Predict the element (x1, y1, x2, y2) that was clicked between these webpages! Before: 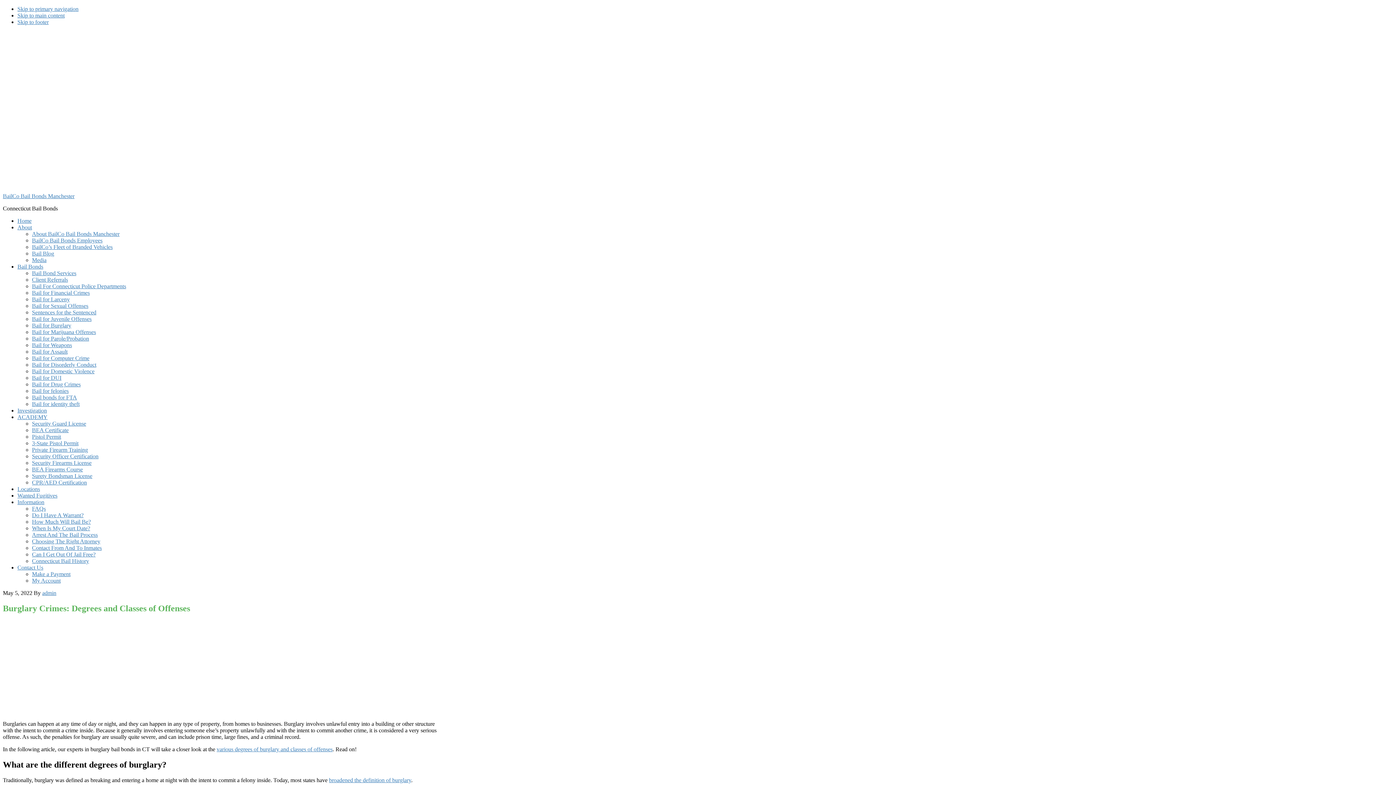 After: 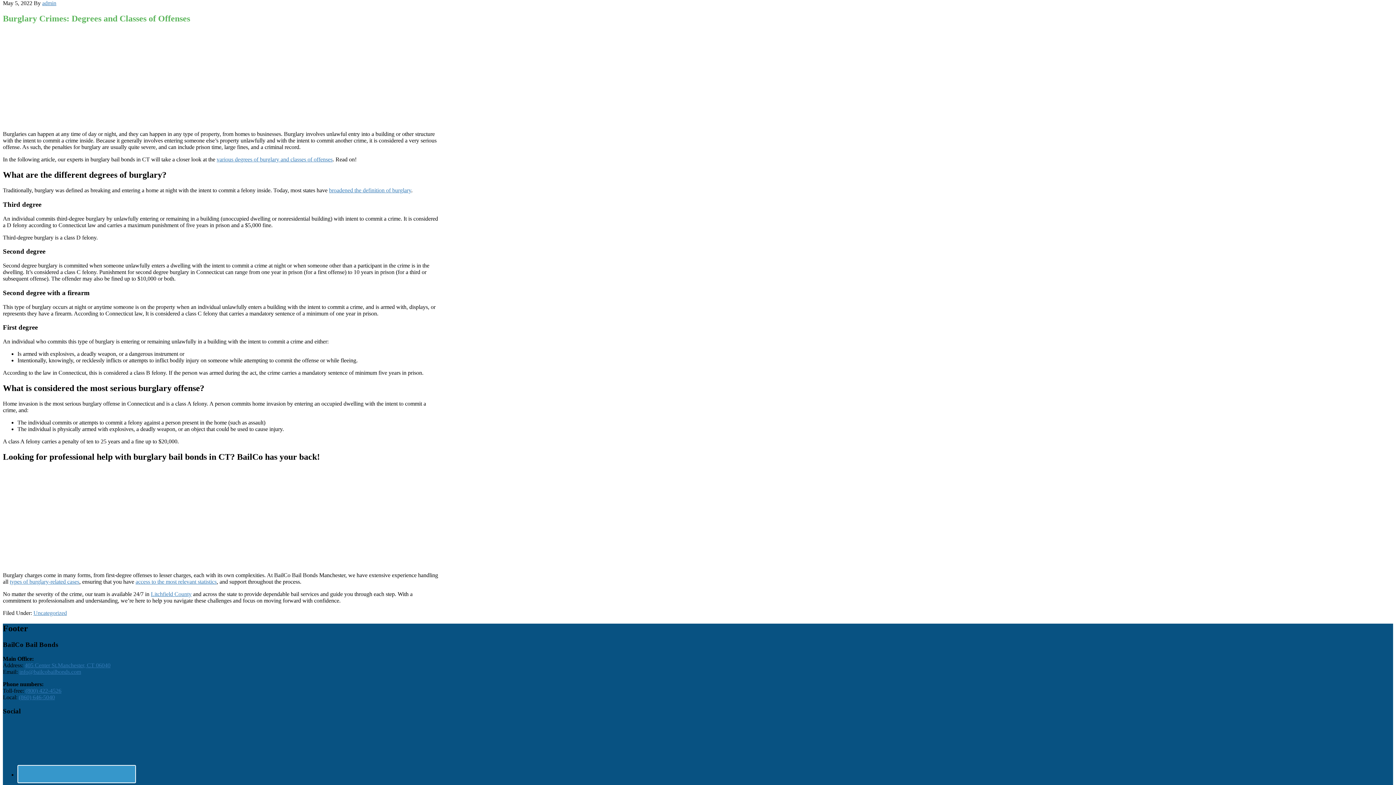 Action: label: Skip to main content bbox: (17, 12, 64, 18)